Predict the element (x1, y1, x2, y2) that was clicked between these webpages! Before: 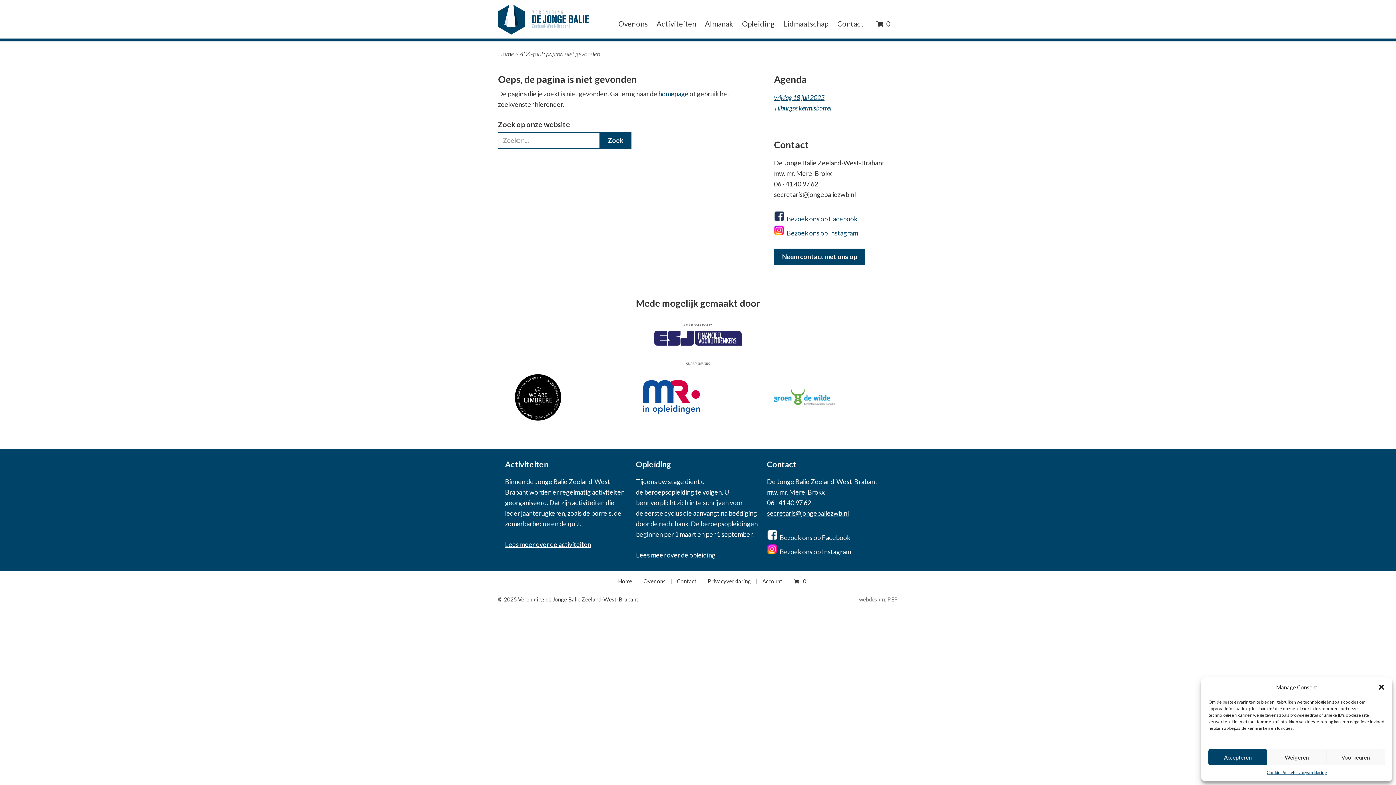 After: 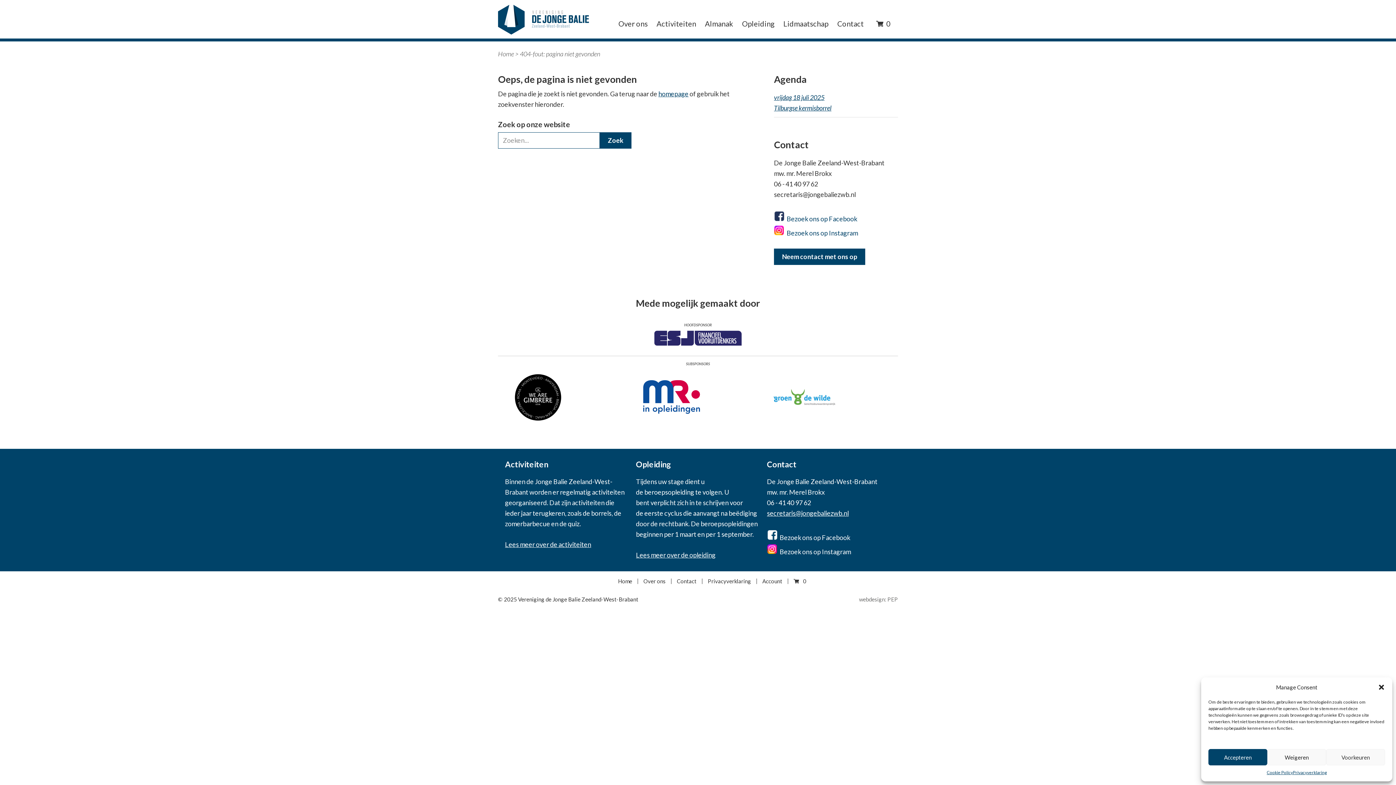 Action: bbox: (498, 330, 898, 356)